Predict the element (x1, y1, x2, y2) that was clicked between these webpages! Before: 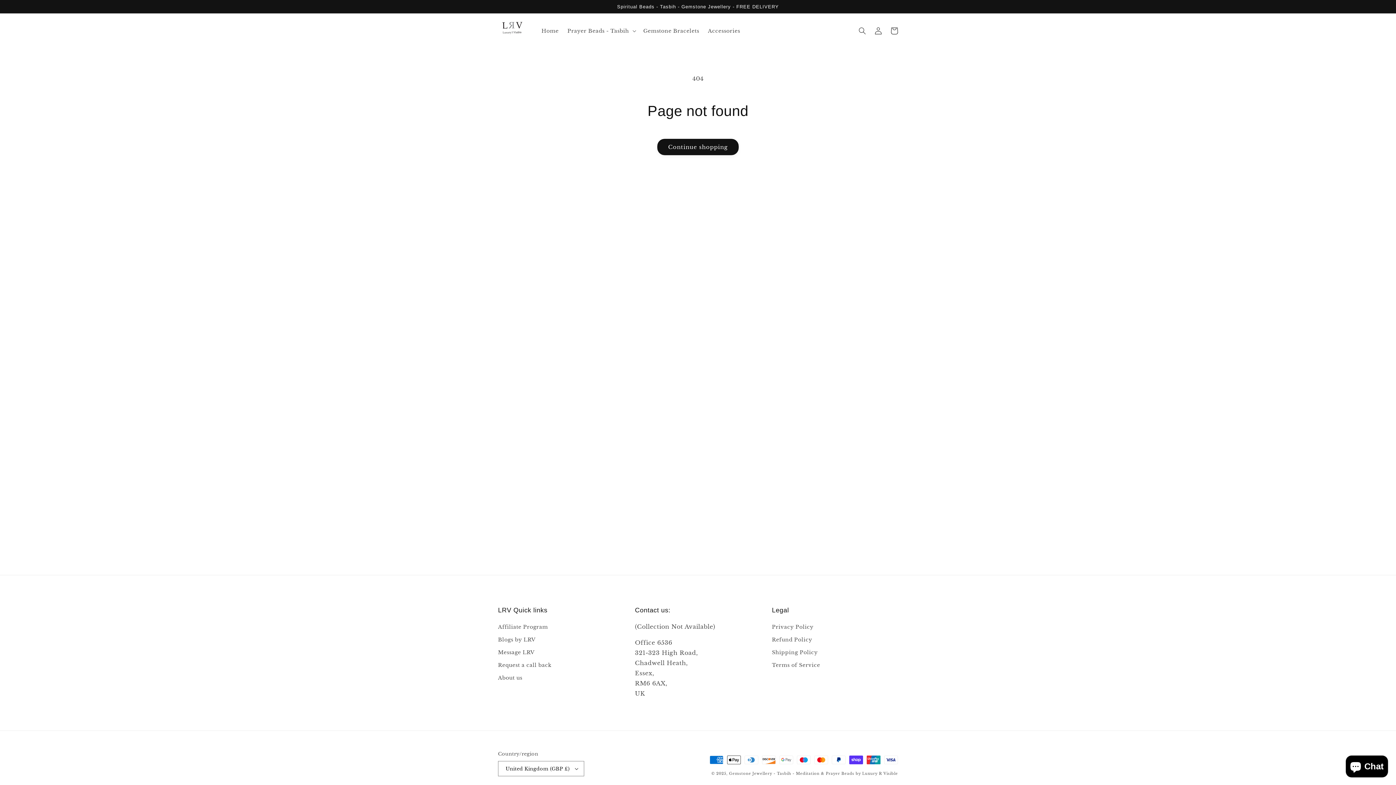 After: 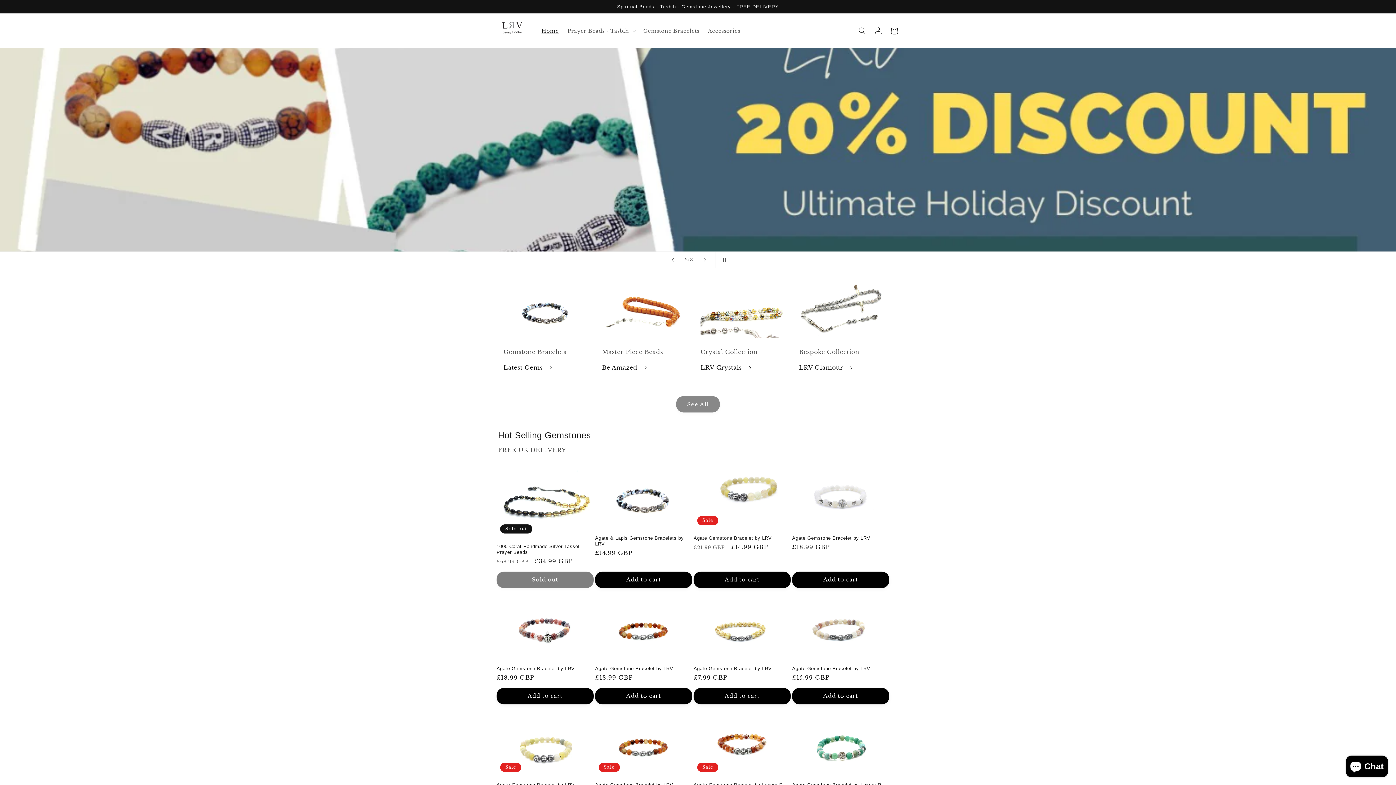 Action: label: Gemstone Jewellery - Tasbih - Meditation & Prayer Beads bbox: (729, 771, 854, 776)